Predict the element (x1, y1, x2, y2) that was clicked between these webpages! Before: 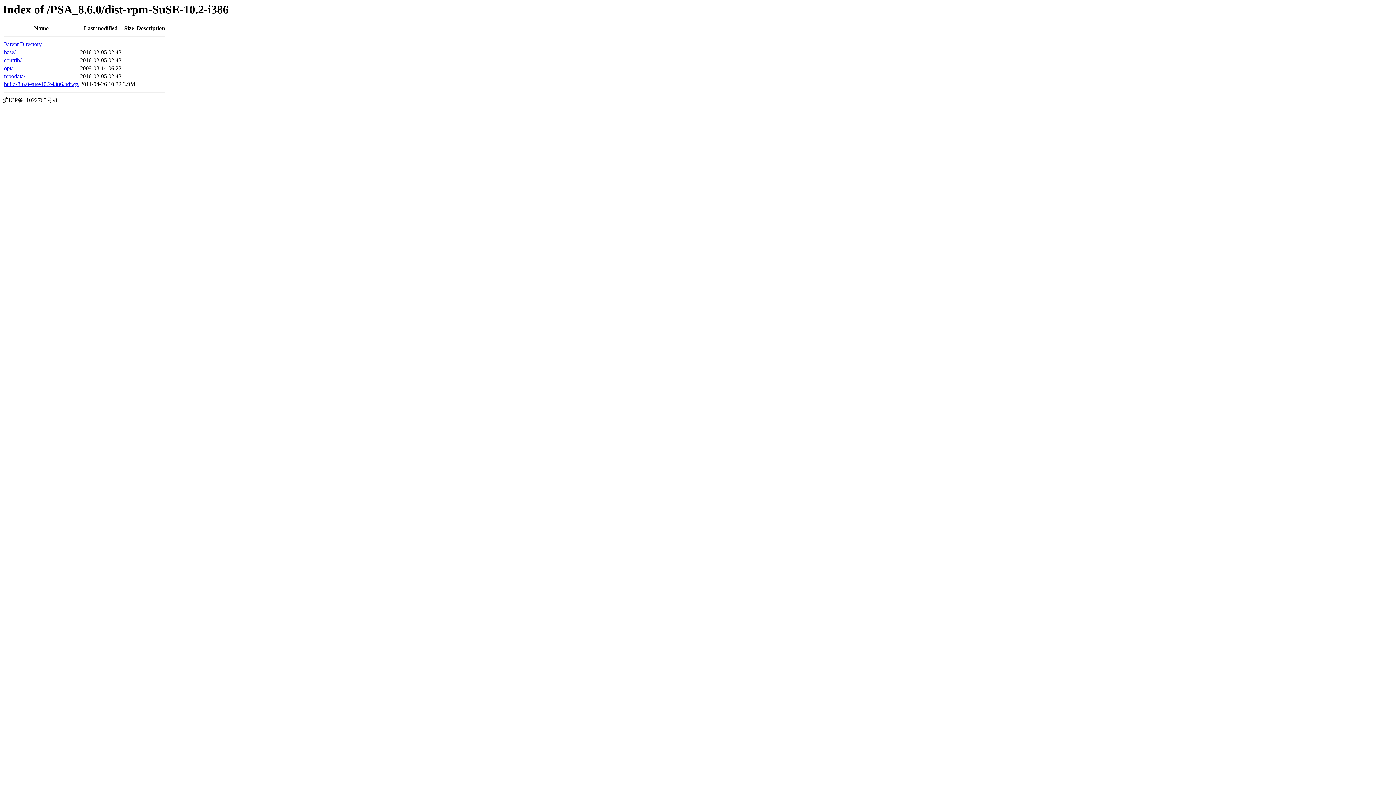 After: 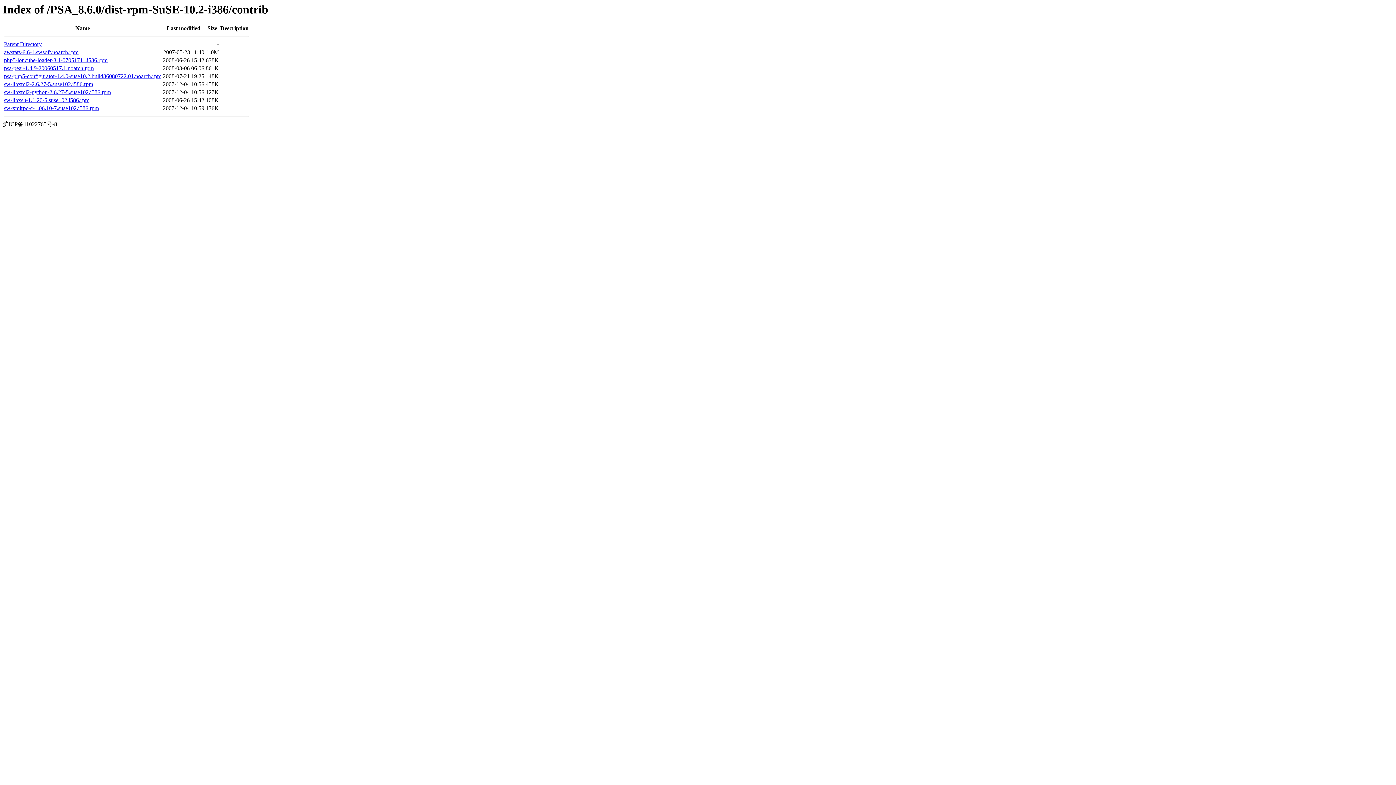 Action: bbox: (4, 57, 21, 63) label: contrib/